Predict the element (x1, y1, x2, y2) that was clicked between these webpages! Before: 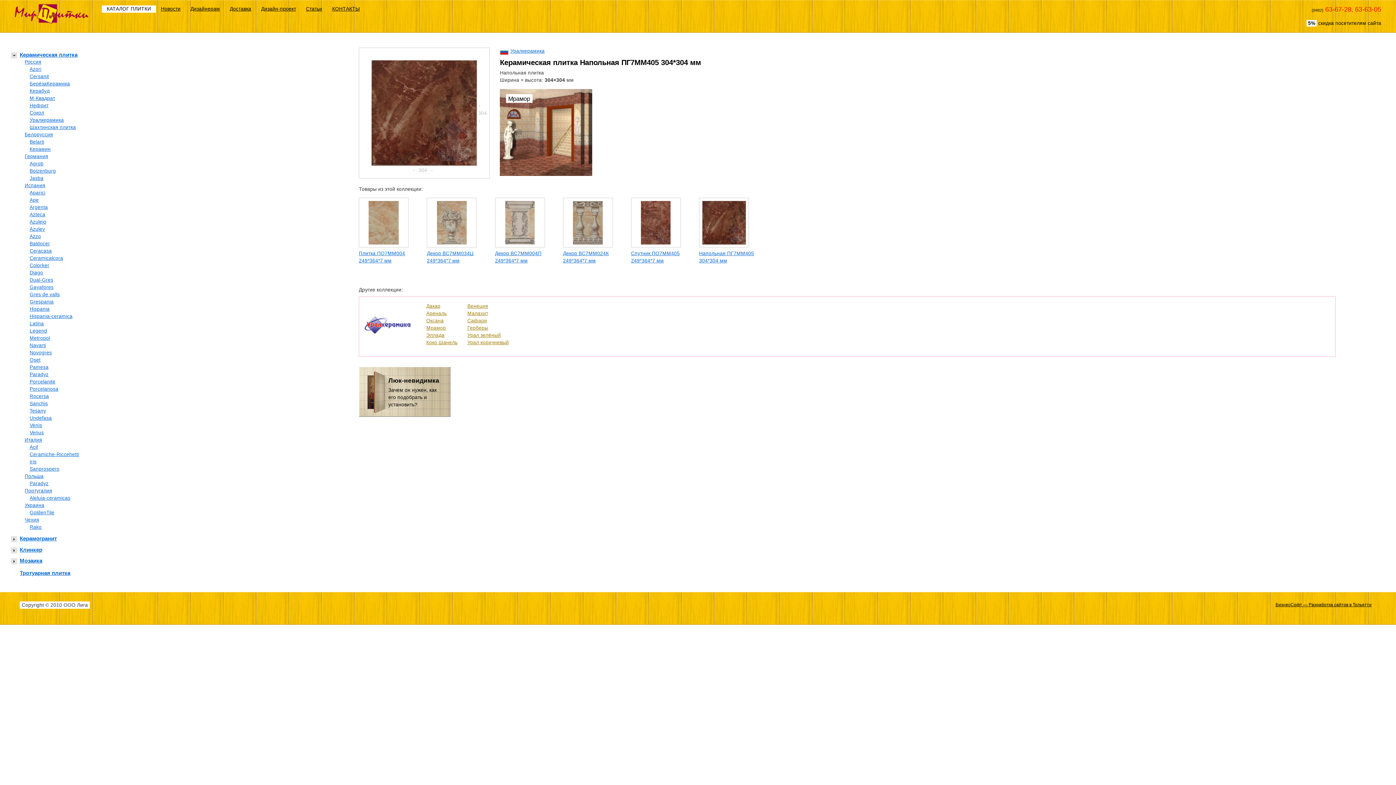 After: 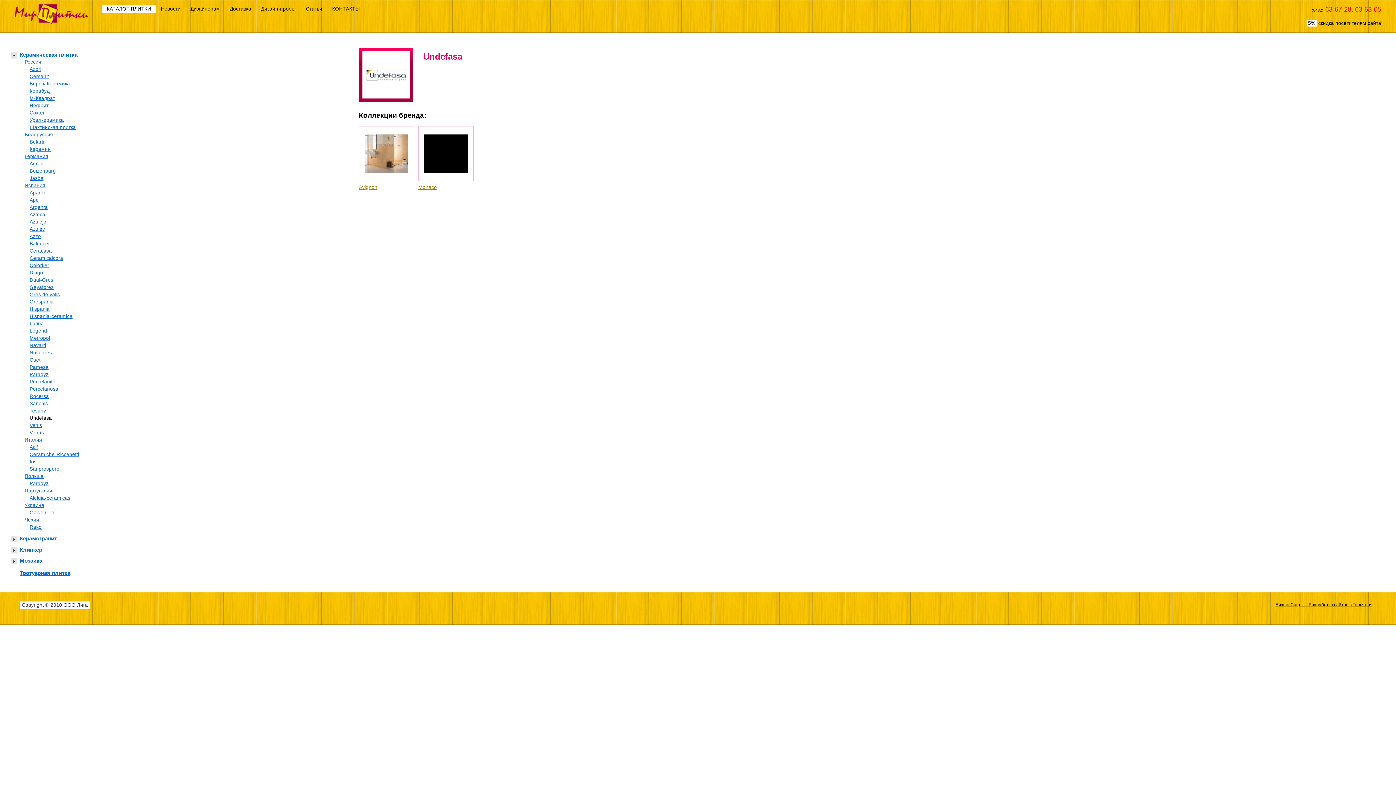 Action: label: Undefasa bbox: (29, 415, 51, 421)